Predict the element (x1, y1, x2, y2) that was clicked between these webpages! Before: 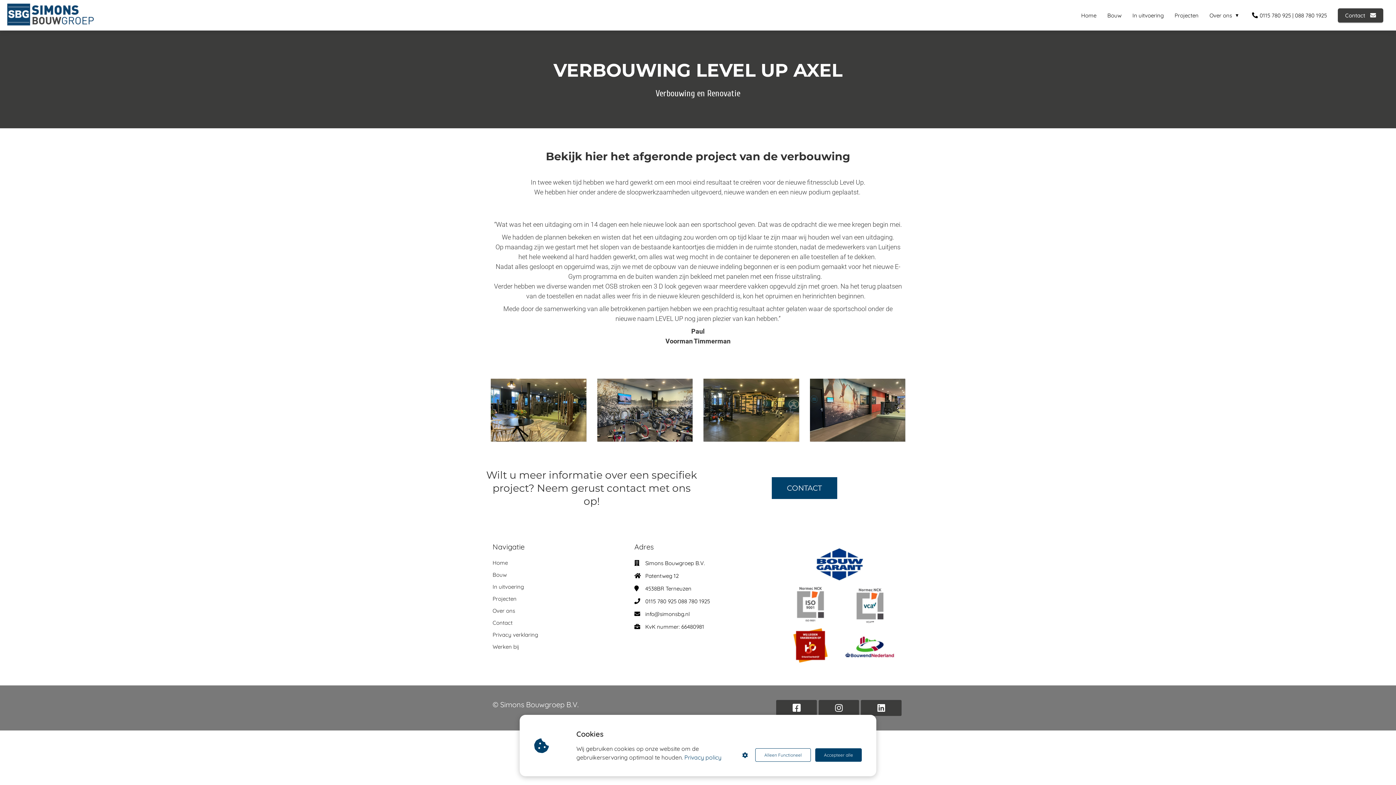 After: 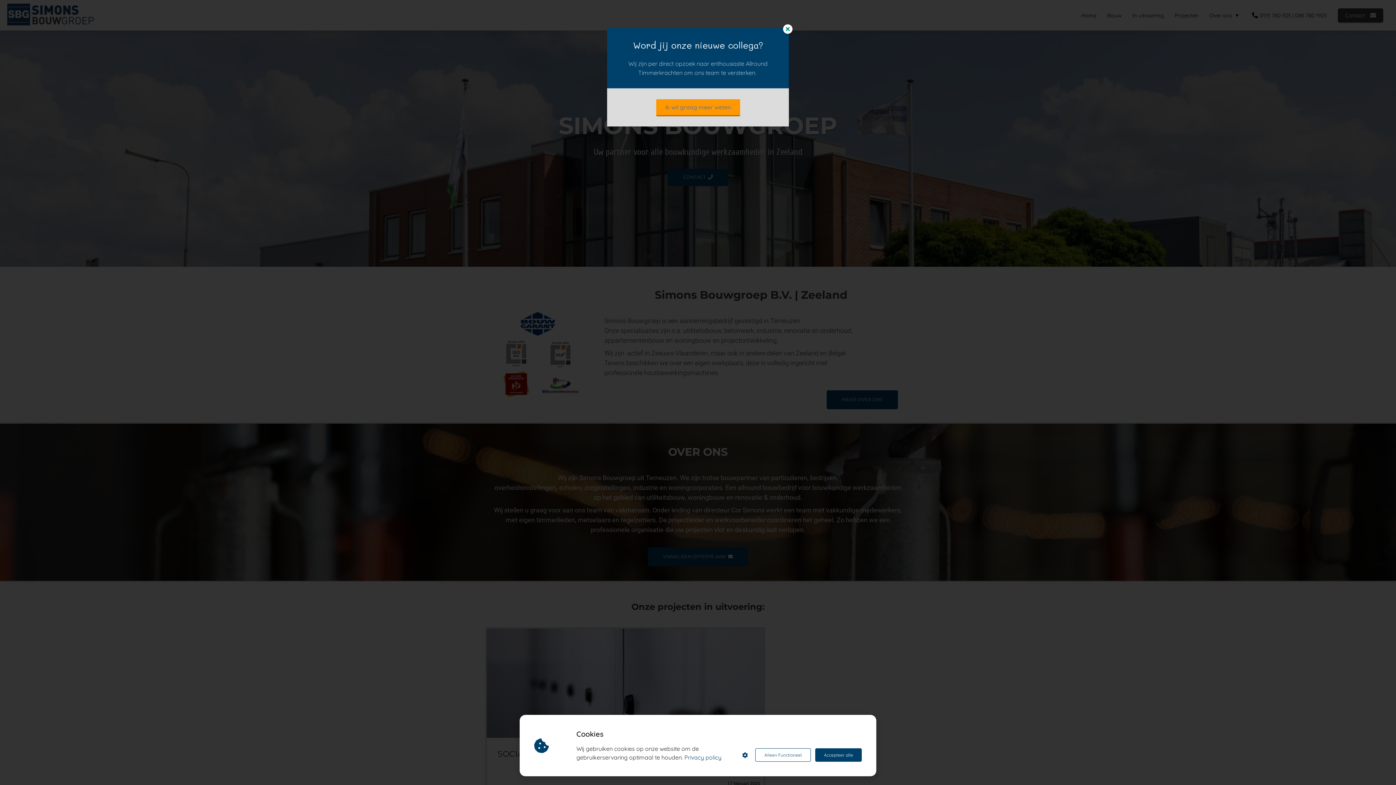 Action: label: Home bbox: (1076, 11, 1102, 18)